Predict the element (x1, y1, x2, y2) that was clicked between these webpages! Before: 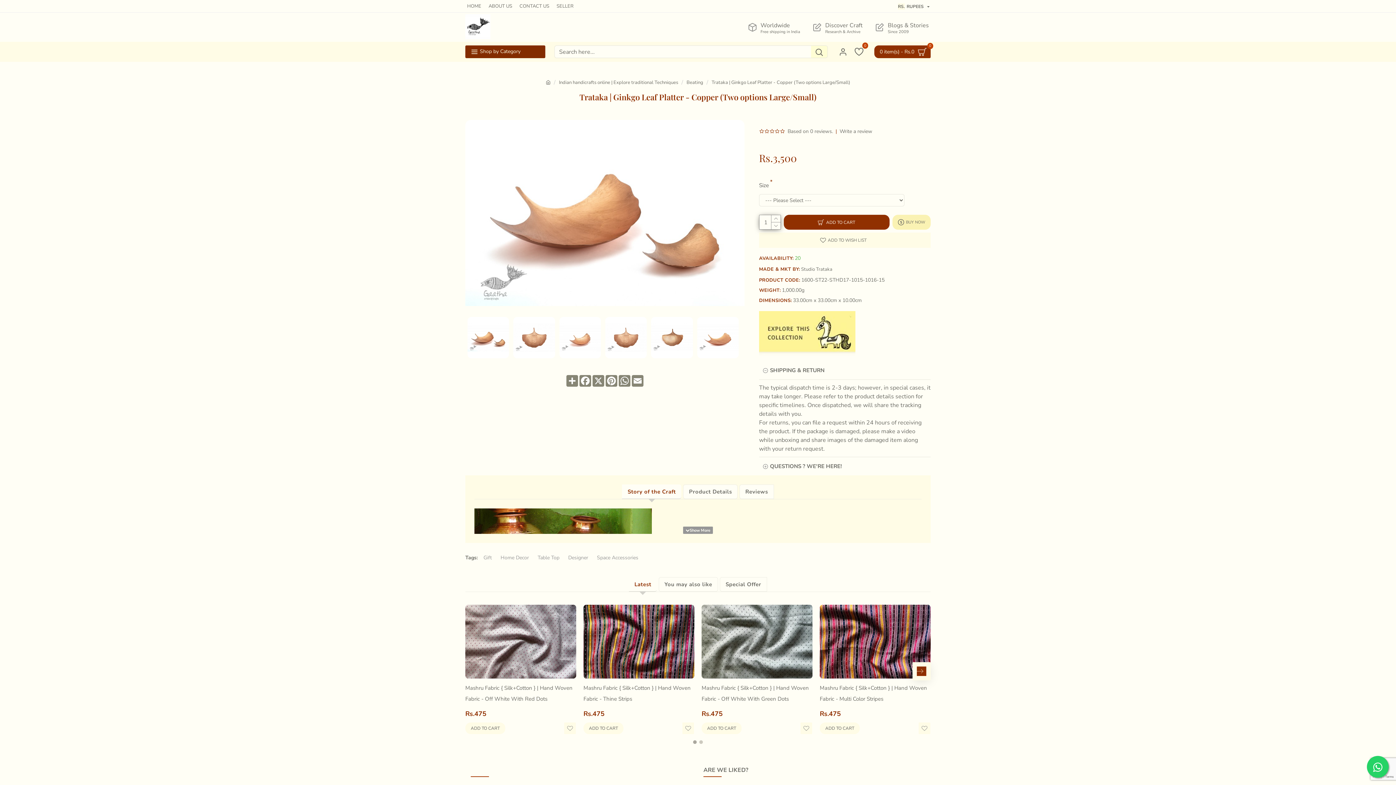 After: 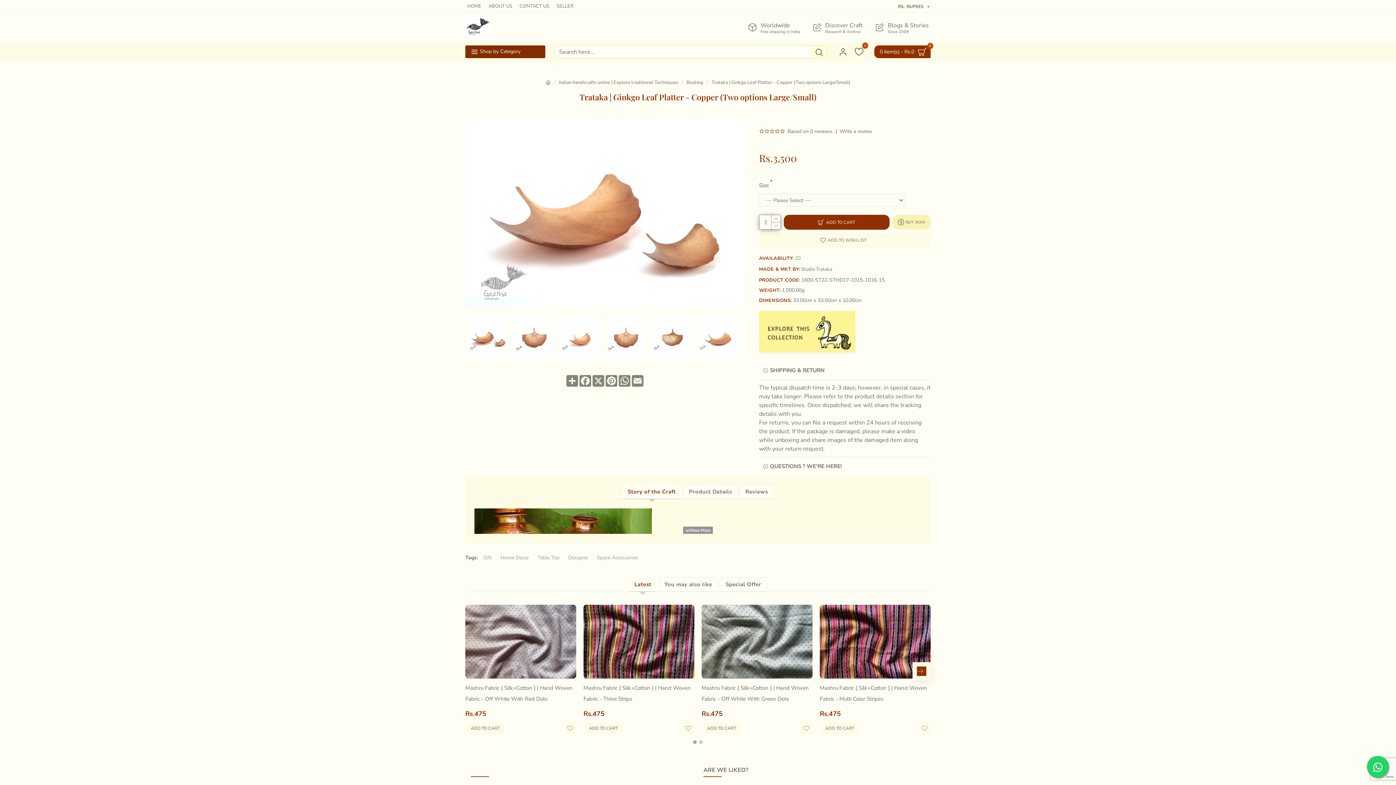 Action: label: Latest bbox: (629, 577, 657, 591)